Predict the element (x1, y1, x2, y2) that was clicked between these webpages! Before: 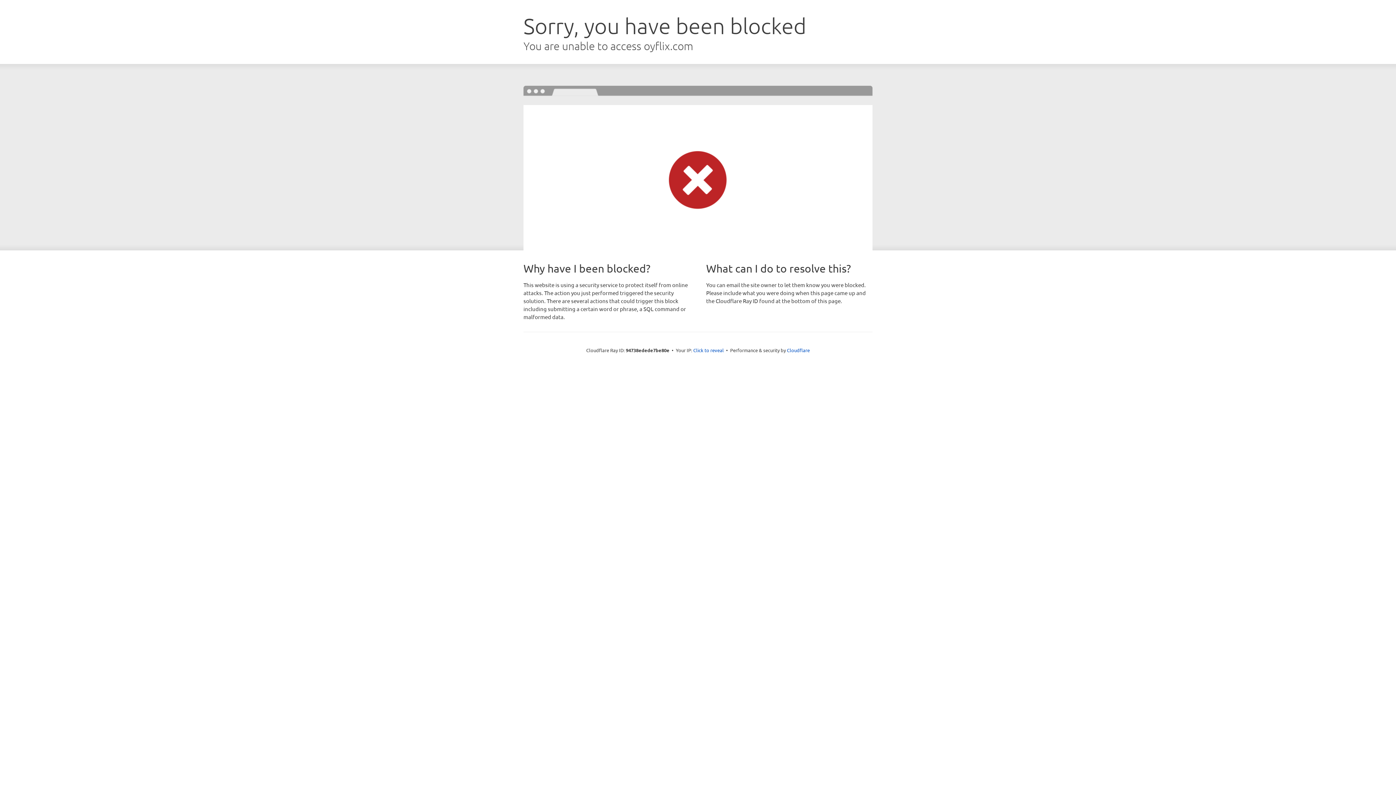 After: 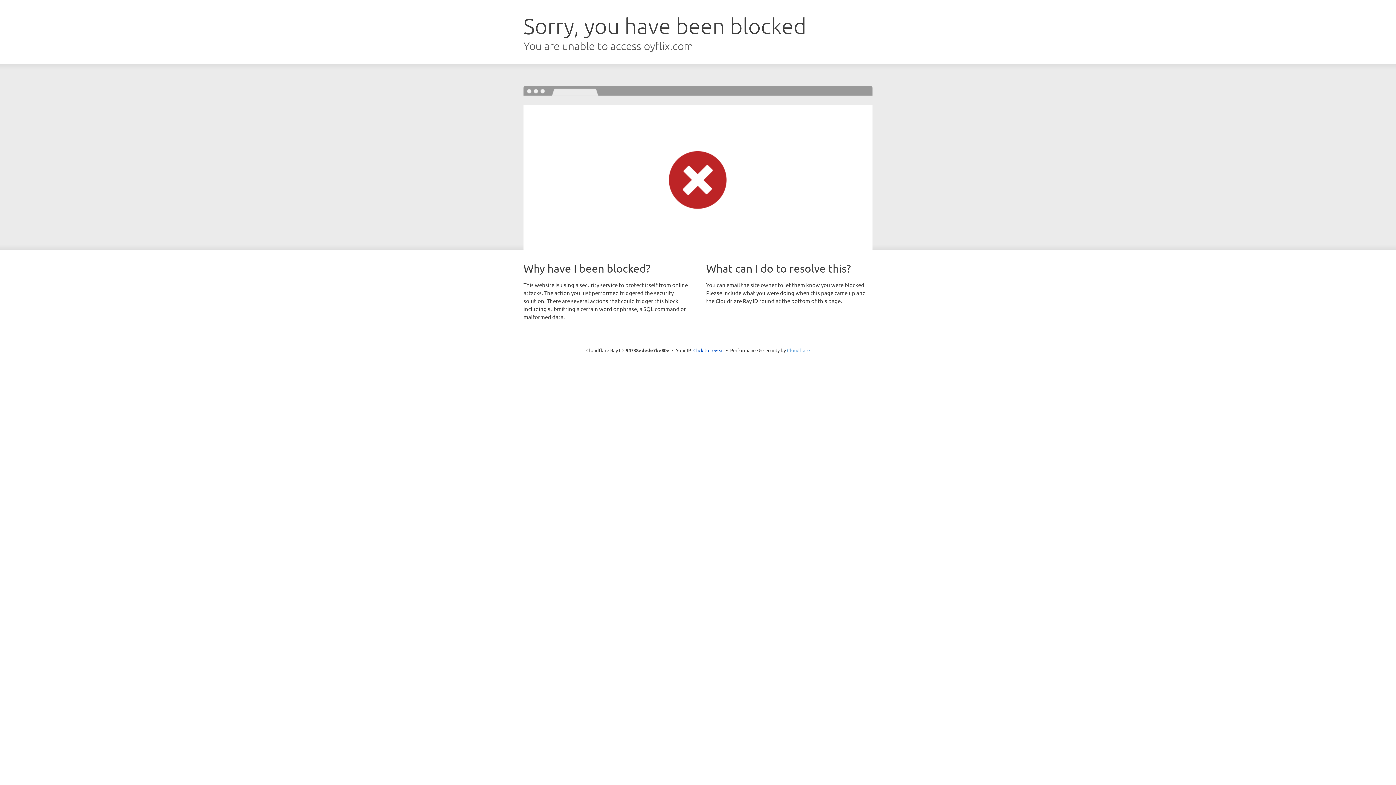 Action: label: Cloudflare bbox: (787, 347, 810, 353)